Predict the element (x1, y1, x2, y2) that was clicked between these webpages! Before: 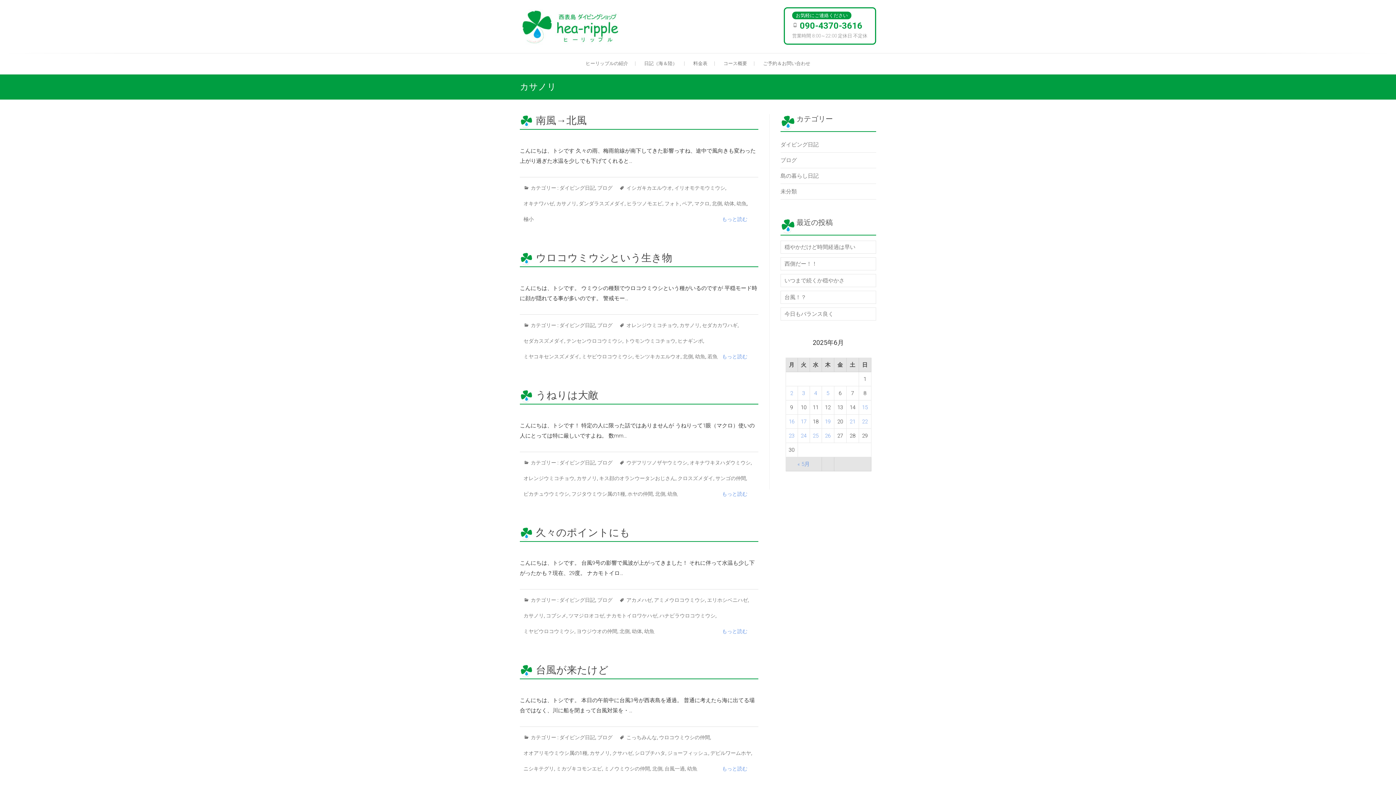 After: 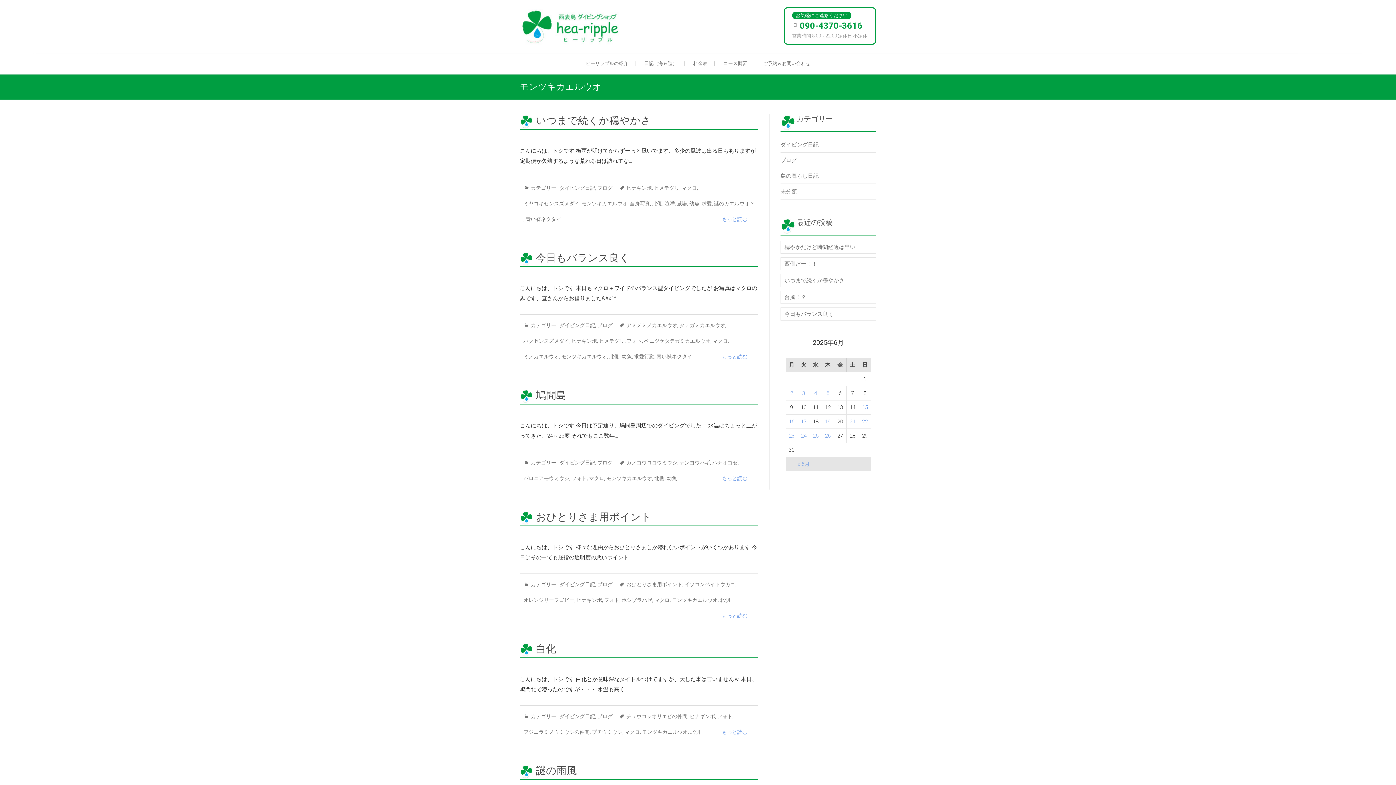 Action: bbox: (634, 351, 680, 367) label: モンツキカエルウオ